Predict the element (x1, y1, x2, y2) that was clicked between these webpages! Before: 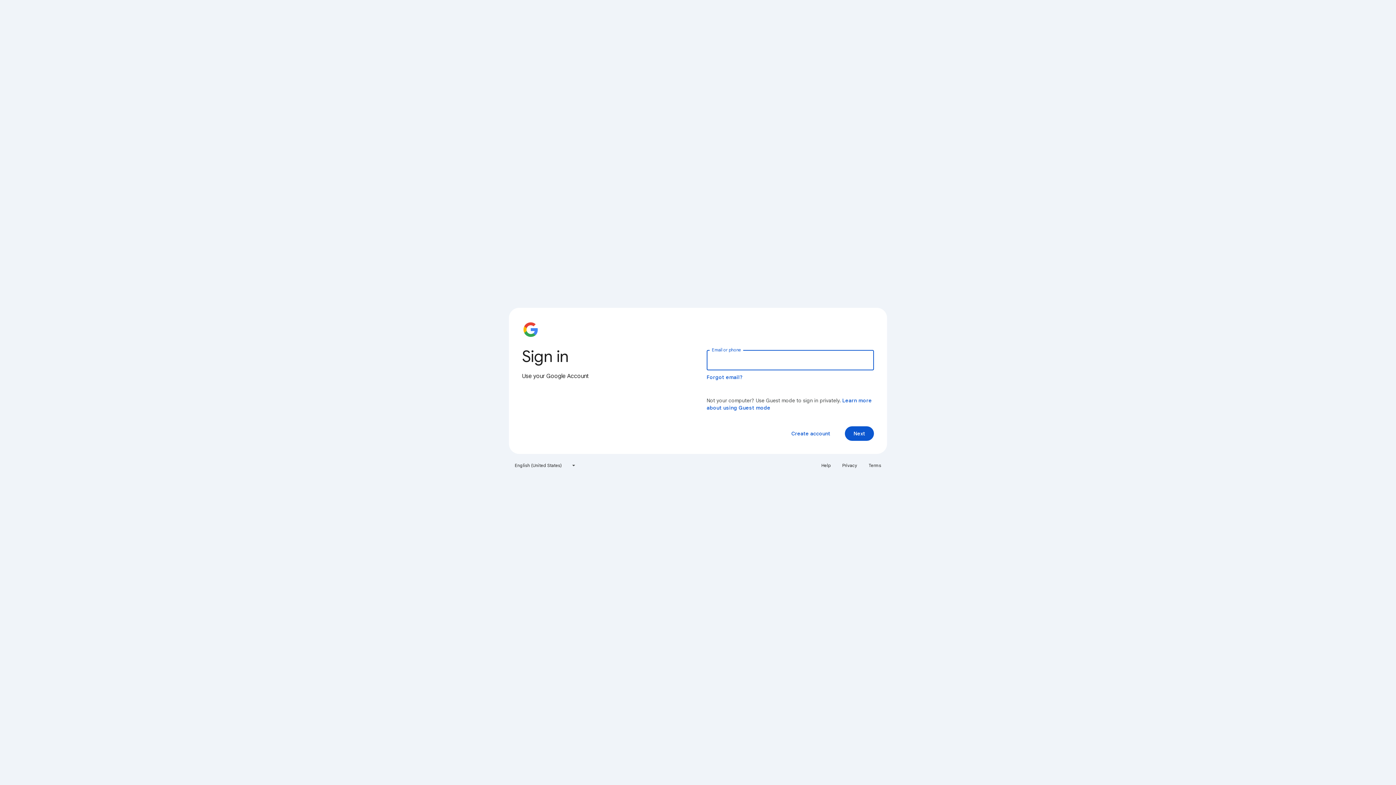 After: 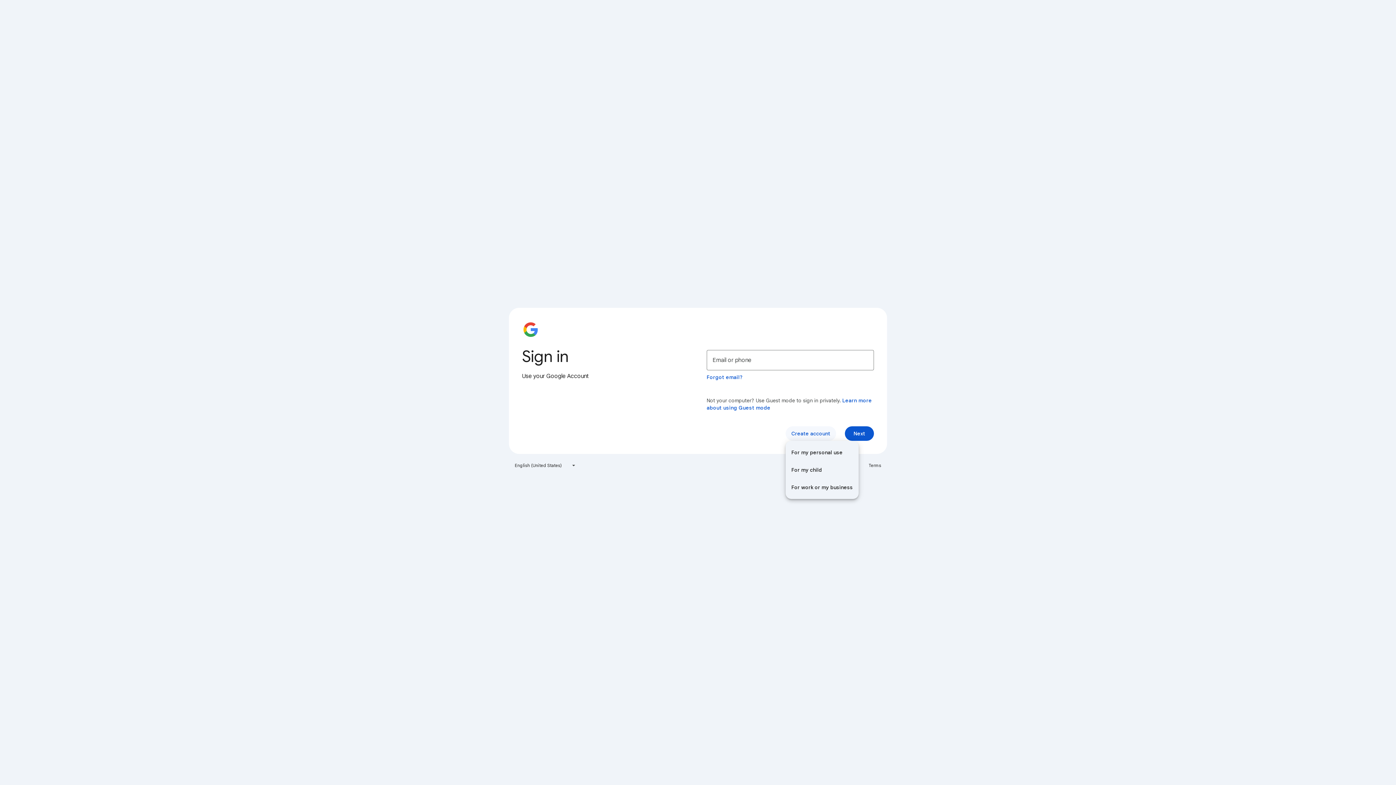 Action: bbox: (785, 426, 836, 441) label: Create account